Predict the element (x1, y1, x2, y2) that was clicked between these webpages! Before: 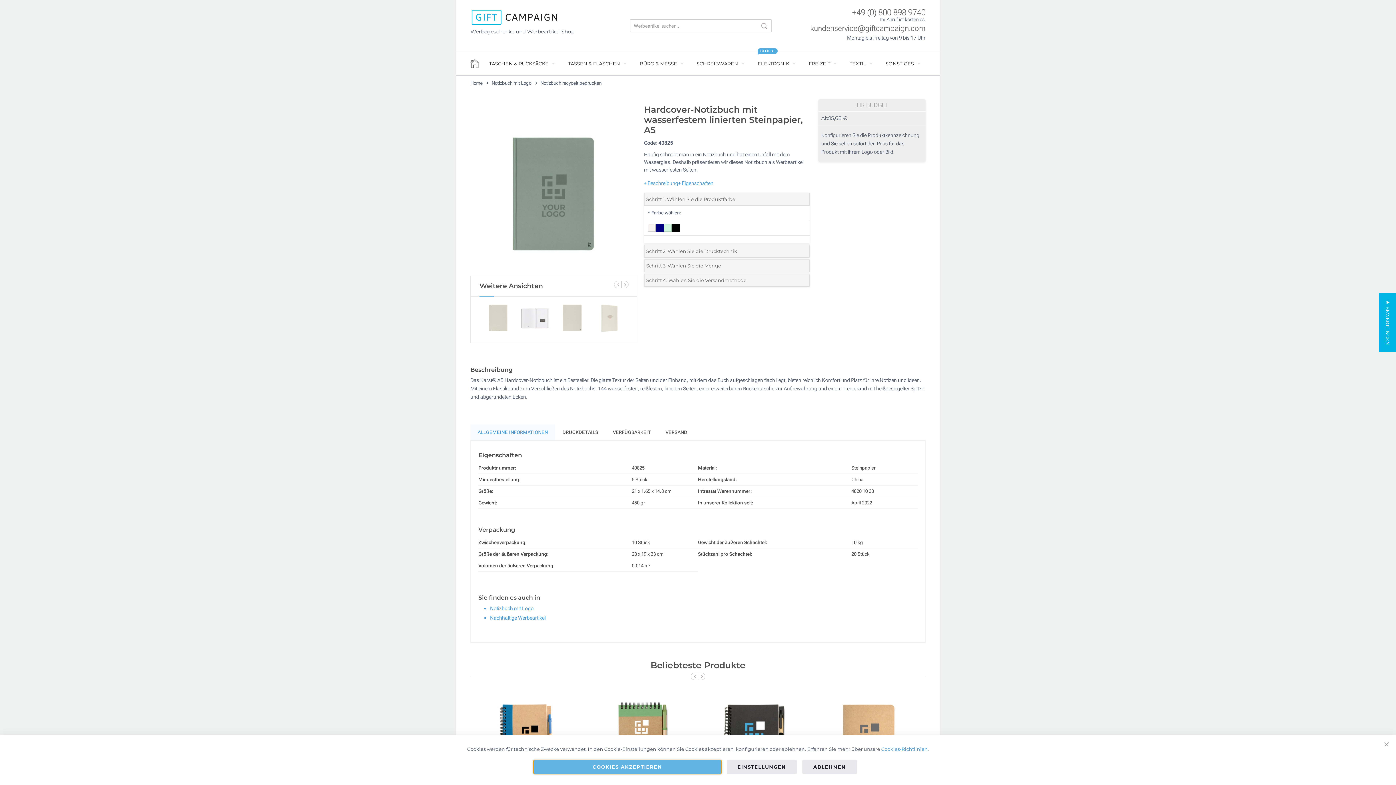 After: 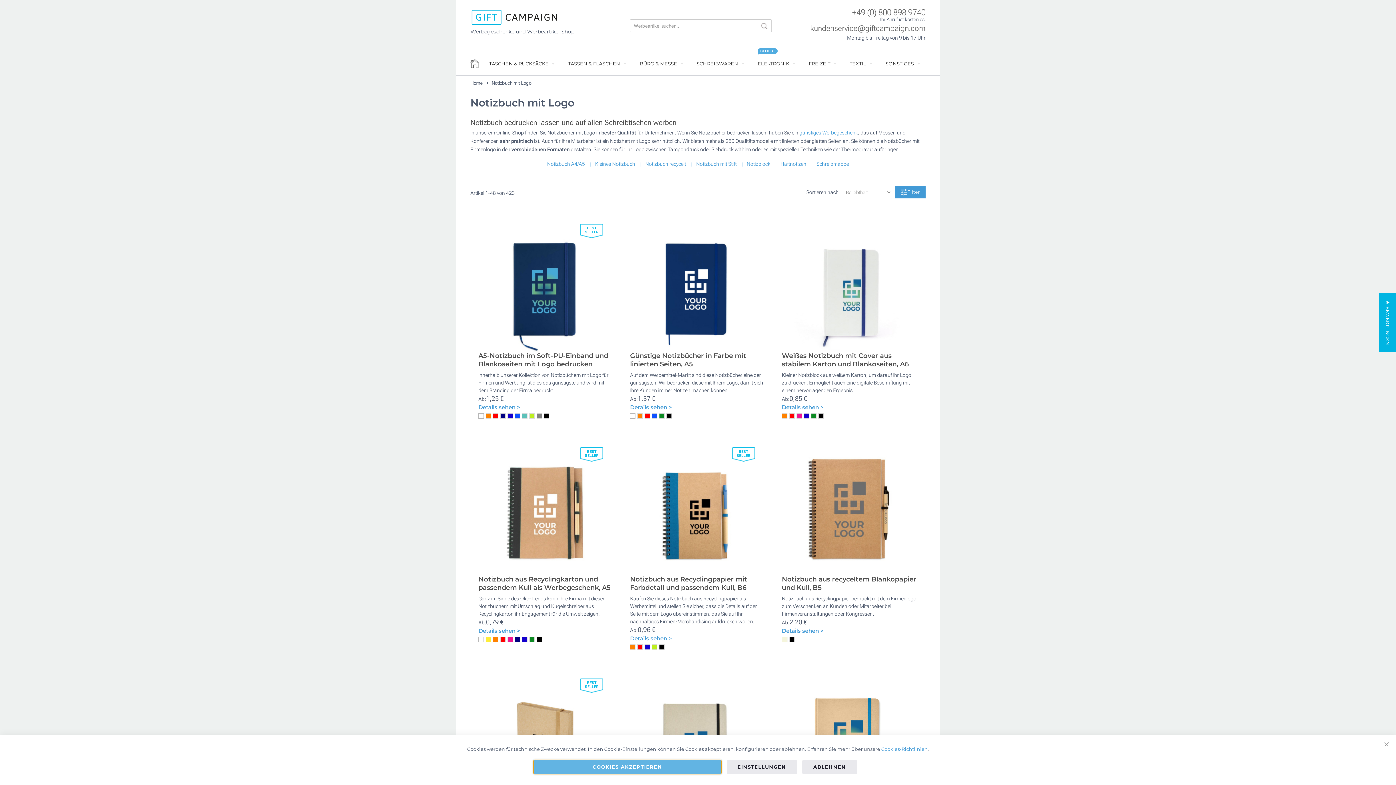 Action: bbox: (490, 605, 533, 611) label: Notizbuch mit Logo